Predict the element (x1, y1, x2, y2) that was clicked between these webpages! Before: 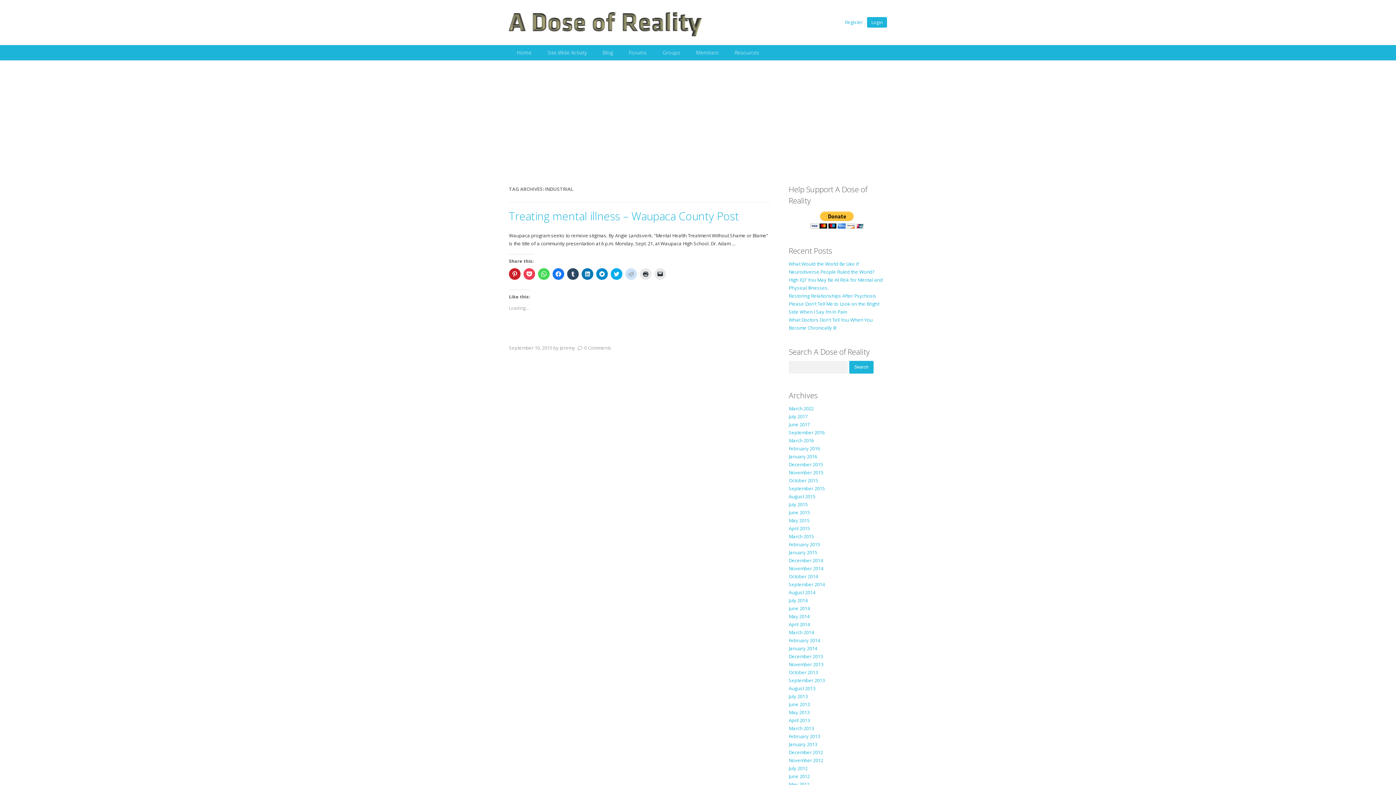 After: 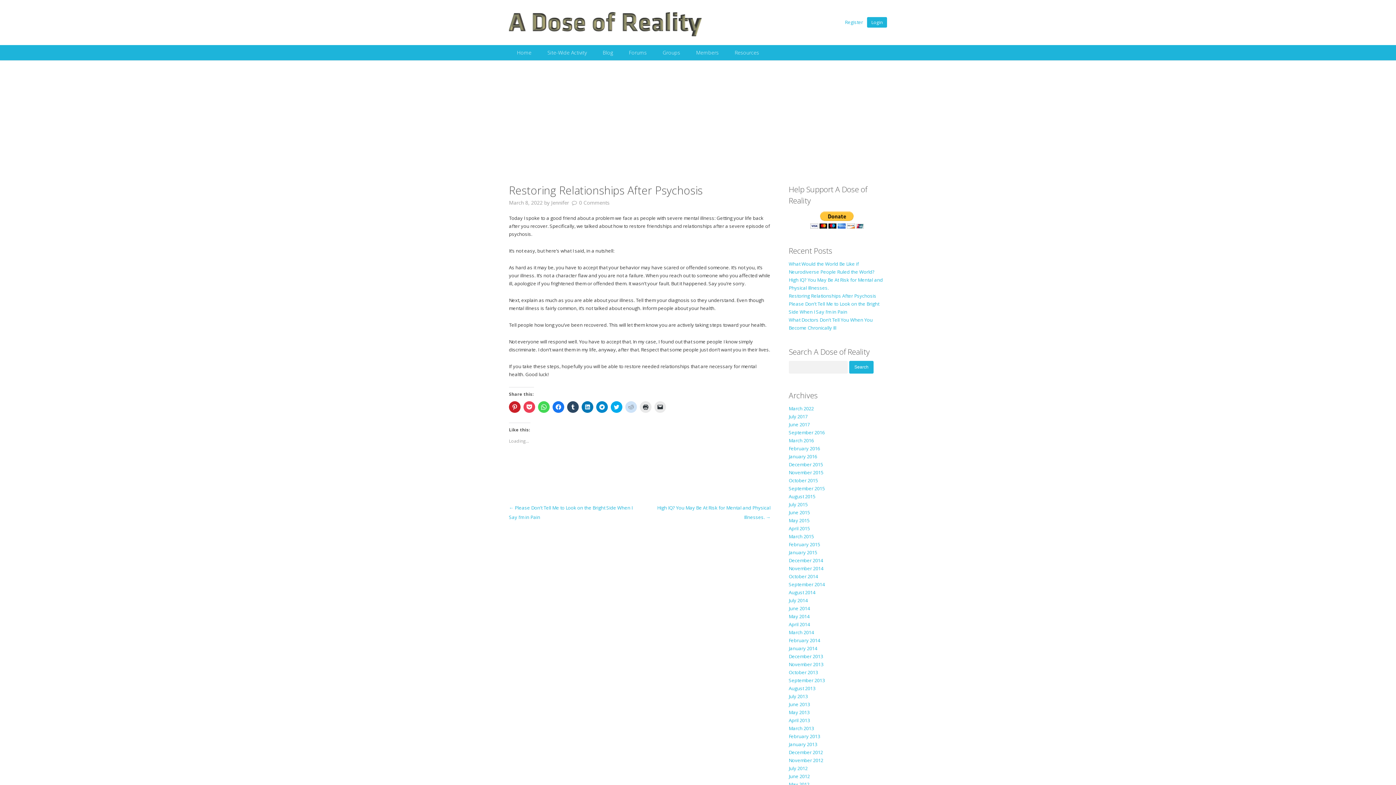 Action: label: Restoring Relationships After Psychosis bbox: (788, 292, 876, 299)